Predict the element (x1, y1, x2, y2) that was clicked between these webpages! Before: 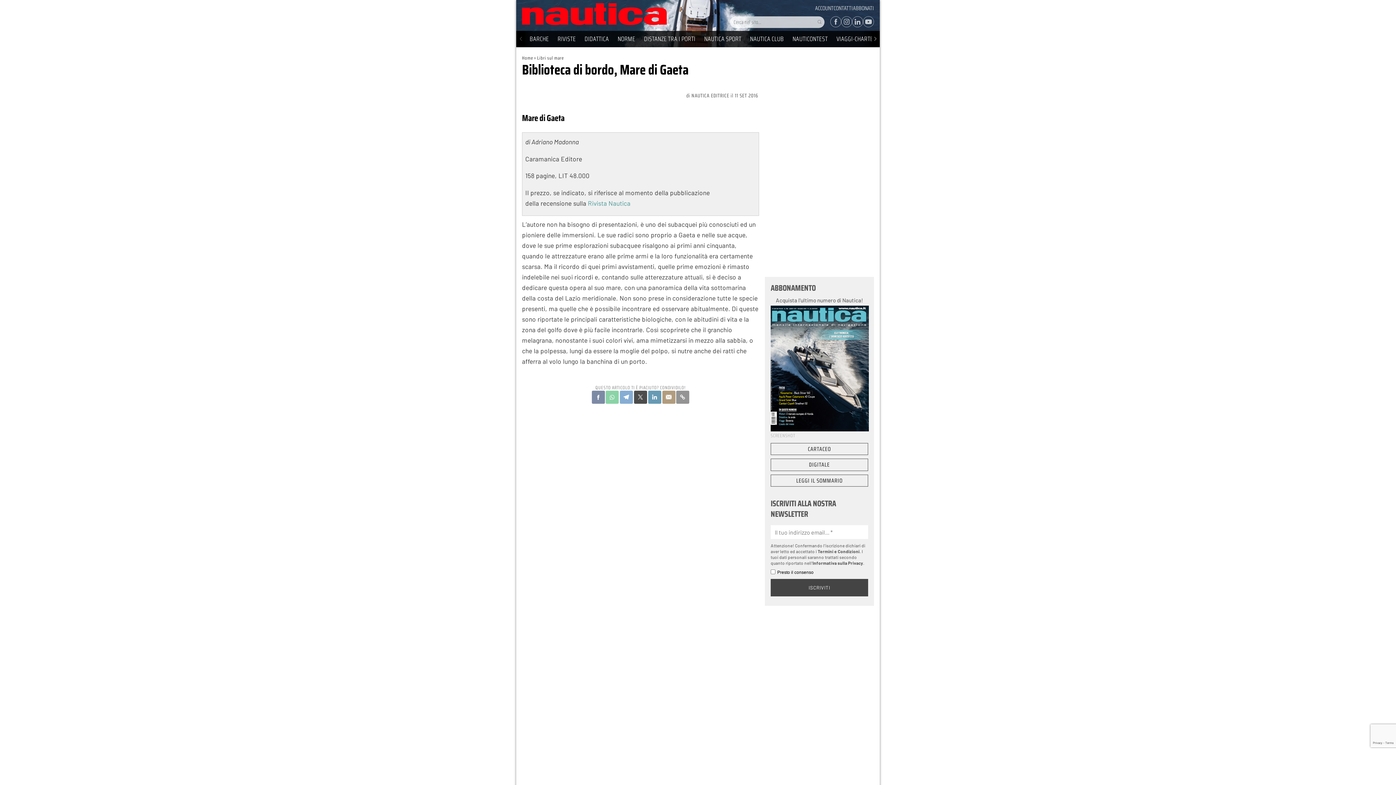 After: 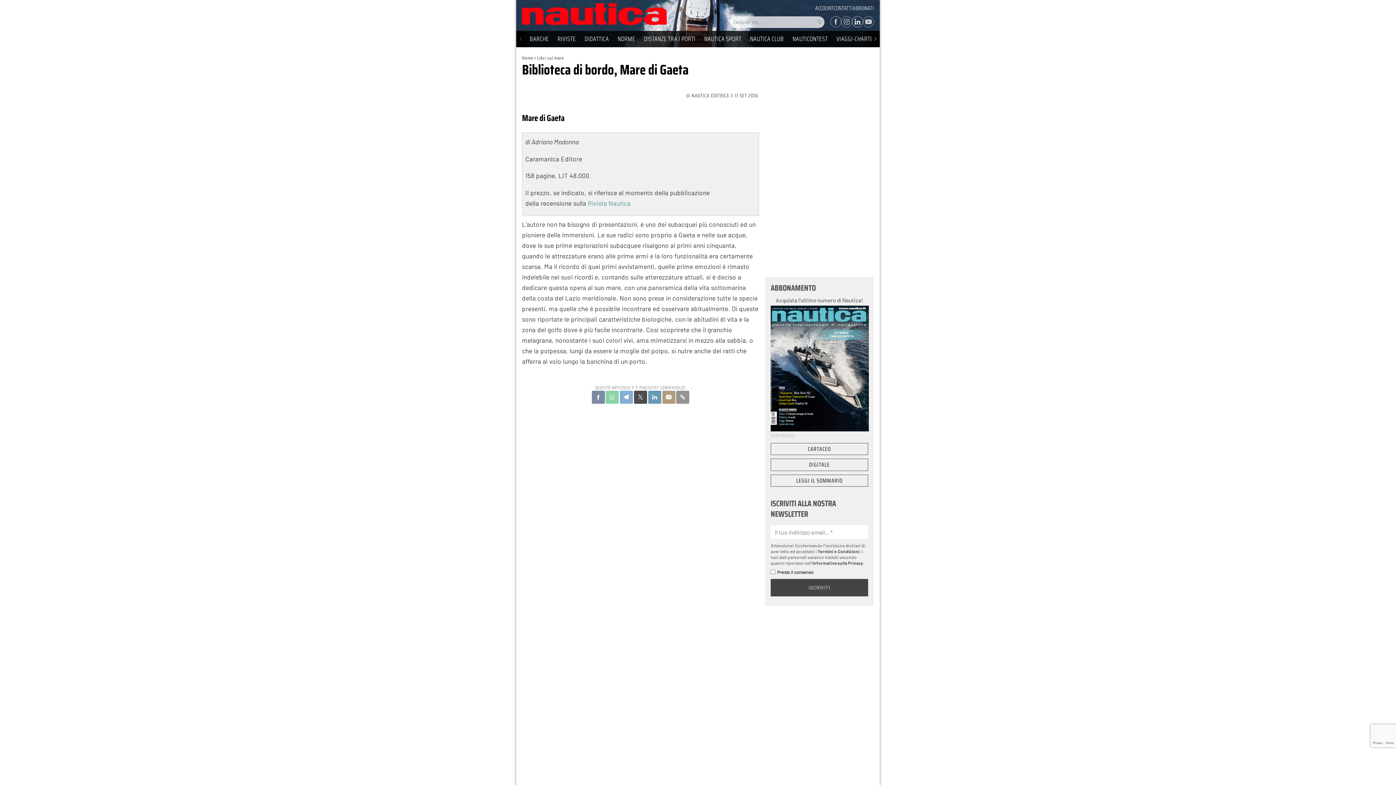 Action: bbox: (852, 16, 863, 27)